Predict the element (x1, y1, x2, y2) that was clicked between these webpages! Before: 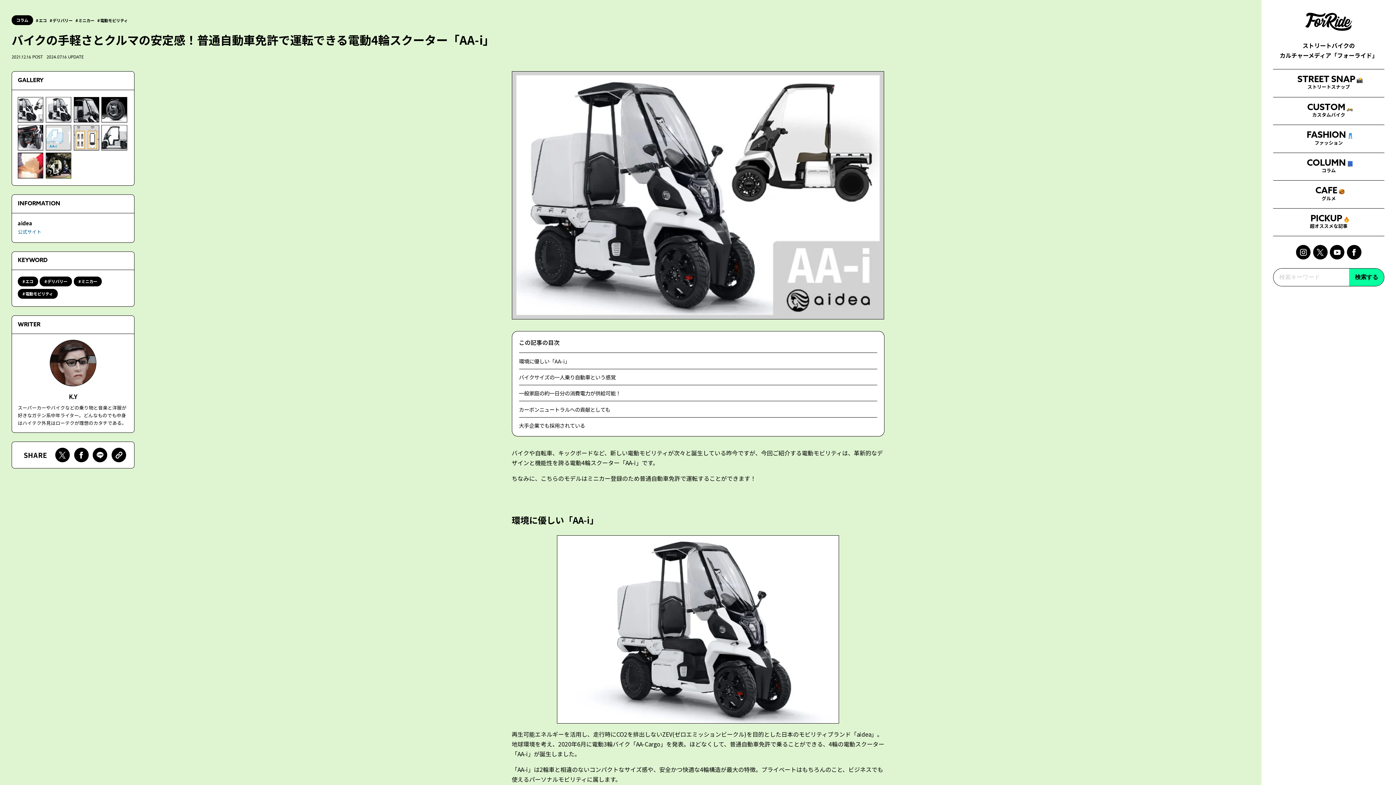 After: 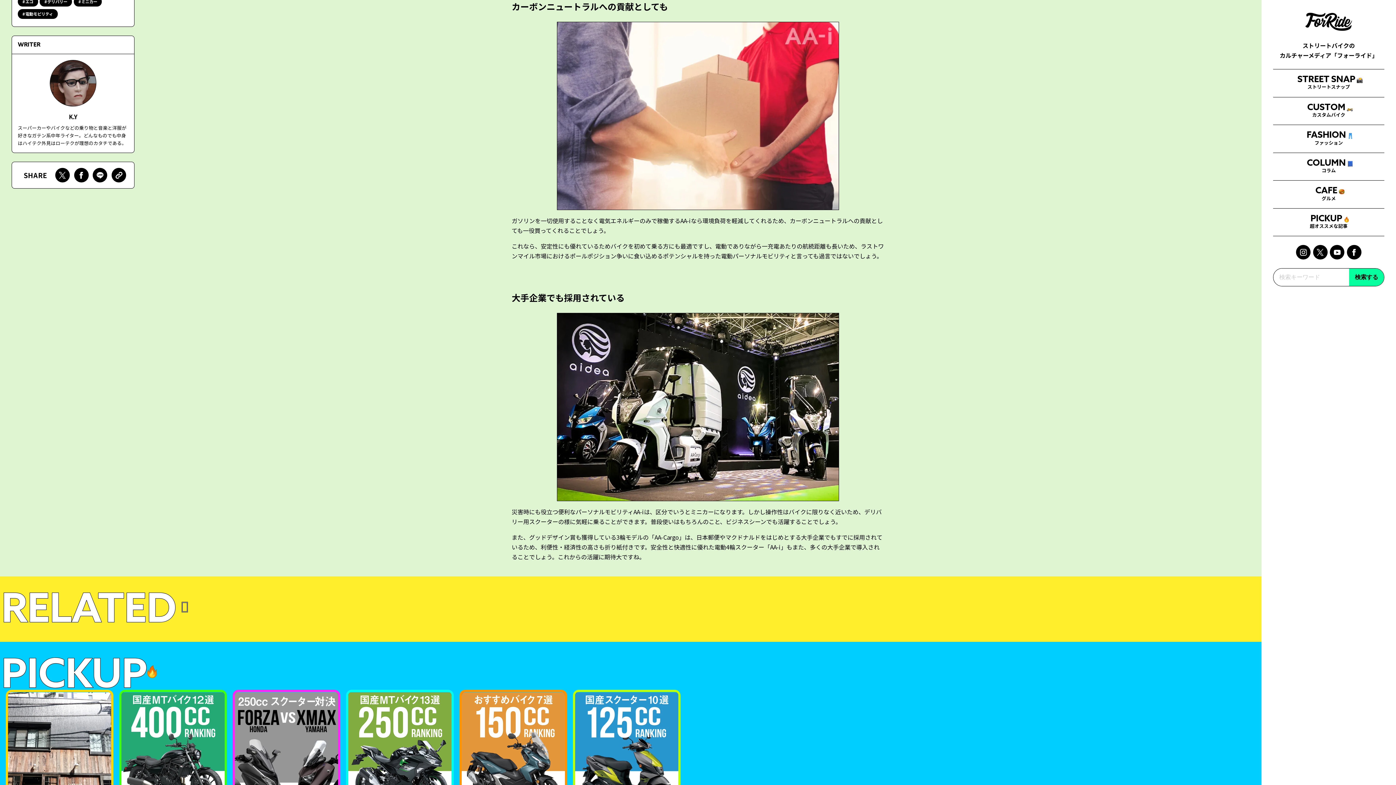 Action: bbox: (519, 401, 877, 417) label: カーボンニュートラルへの貢献としても